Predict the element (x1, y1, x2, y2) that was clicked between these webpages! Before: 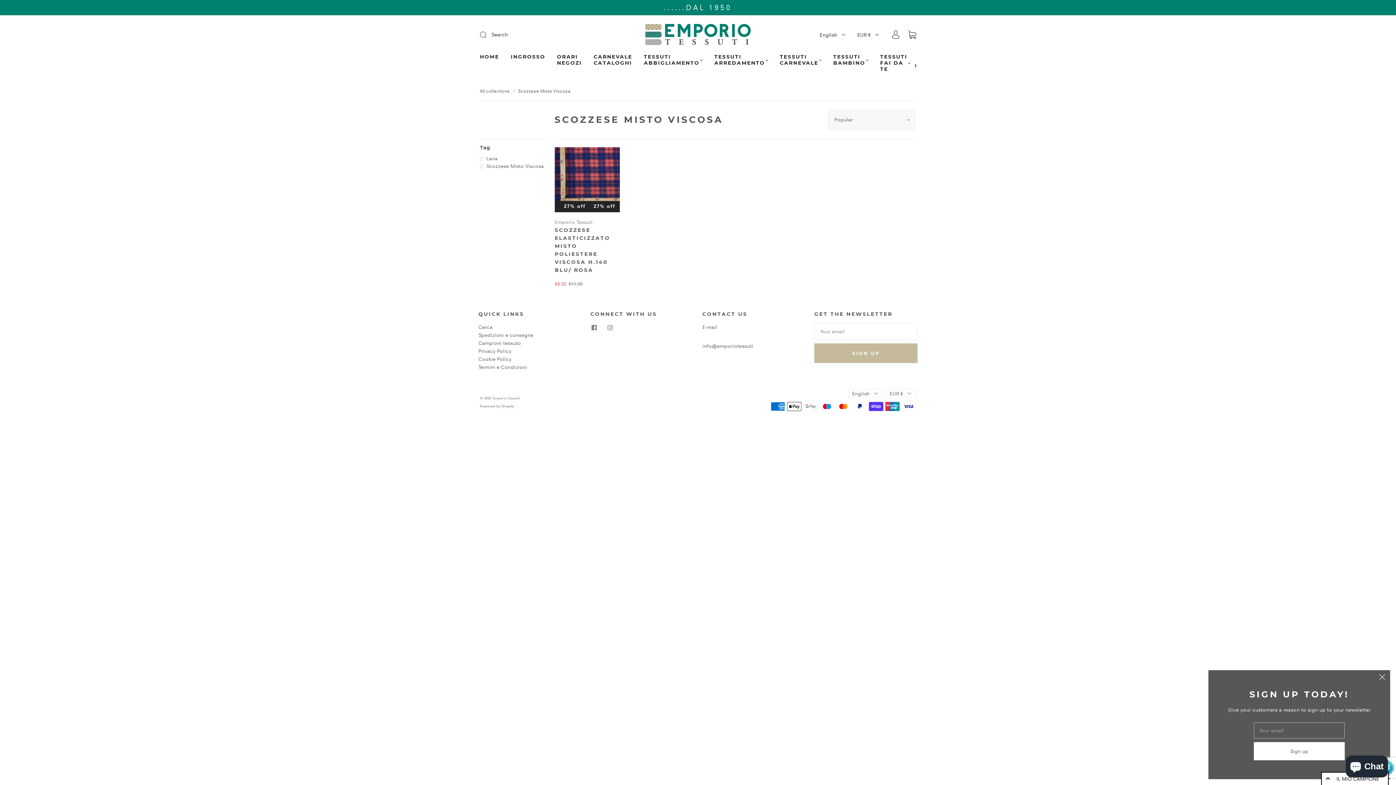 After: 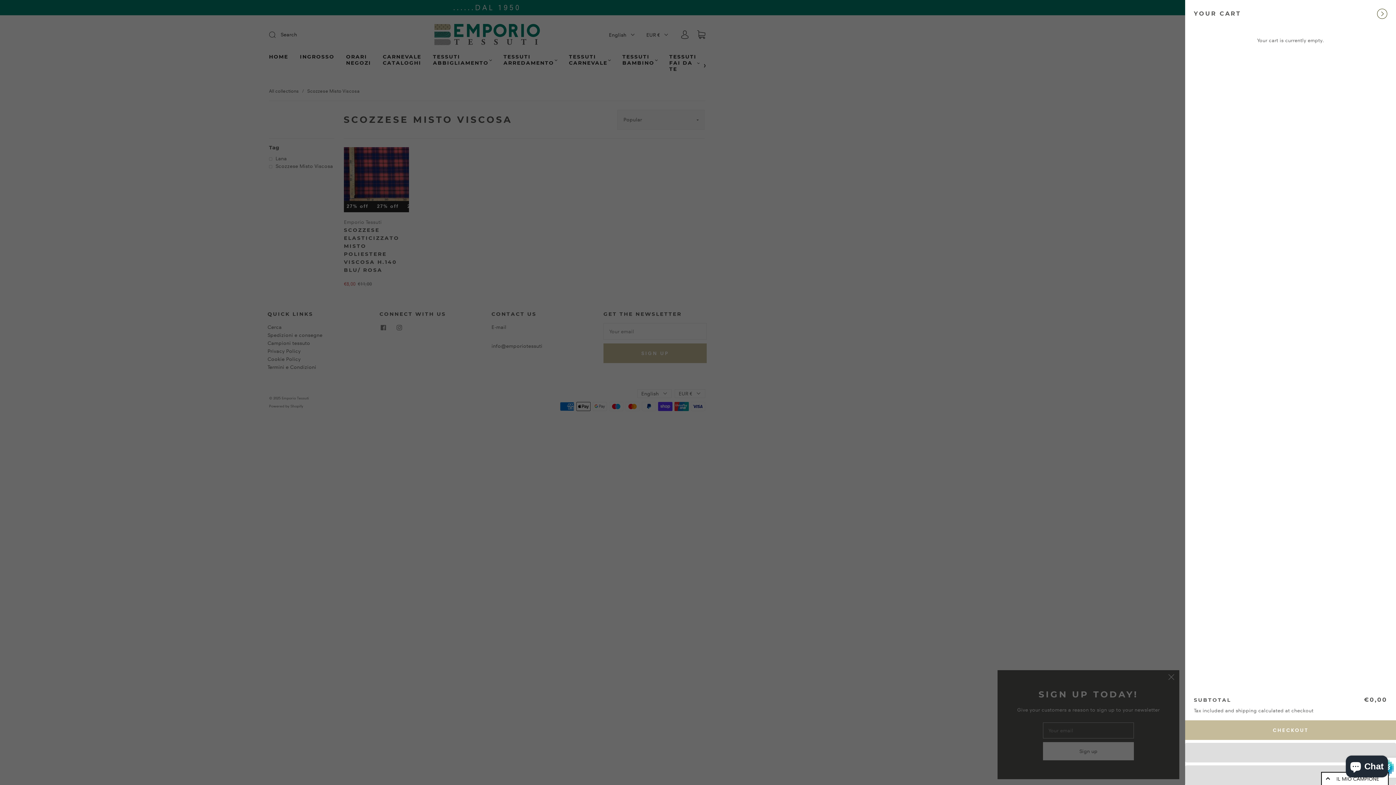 Action: label: Cart bbox: (908, 31, 916, 38)